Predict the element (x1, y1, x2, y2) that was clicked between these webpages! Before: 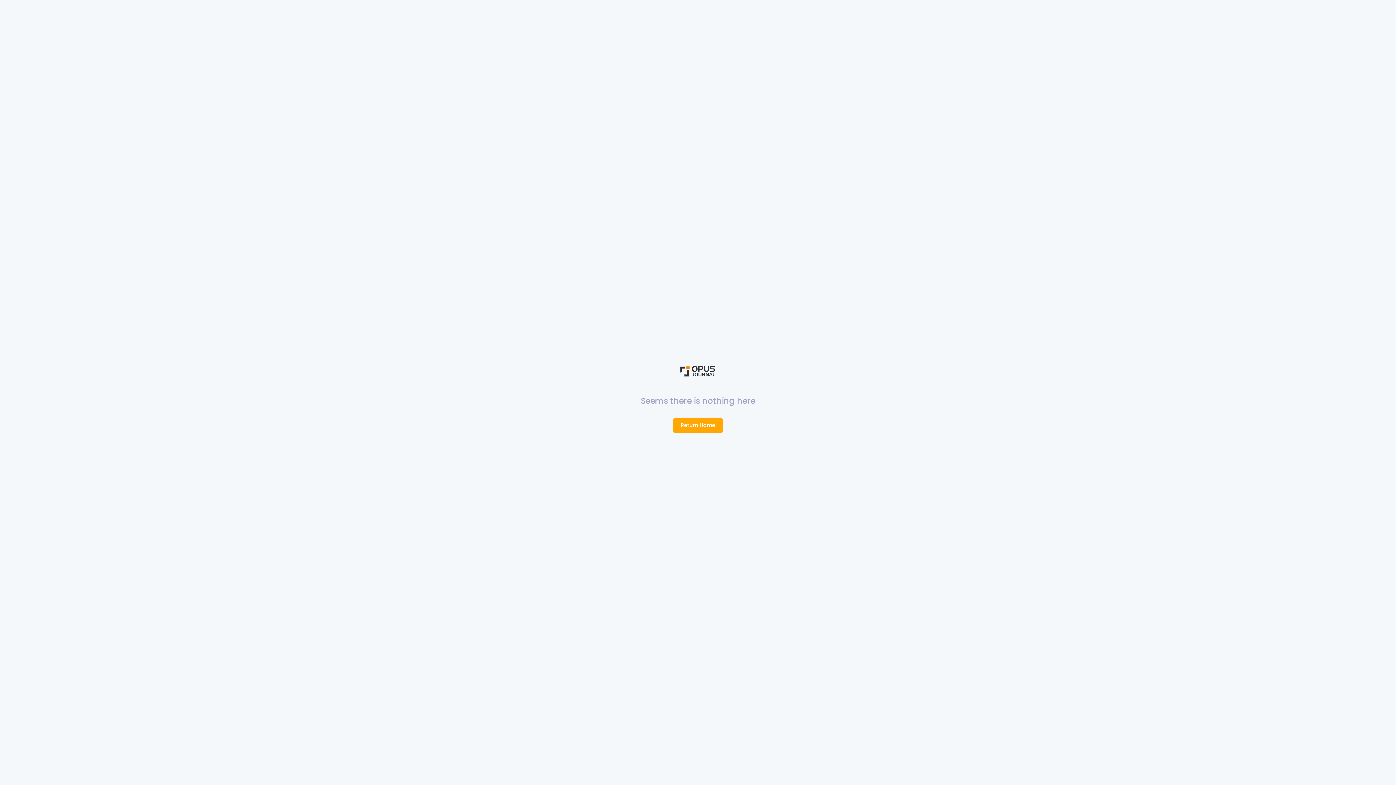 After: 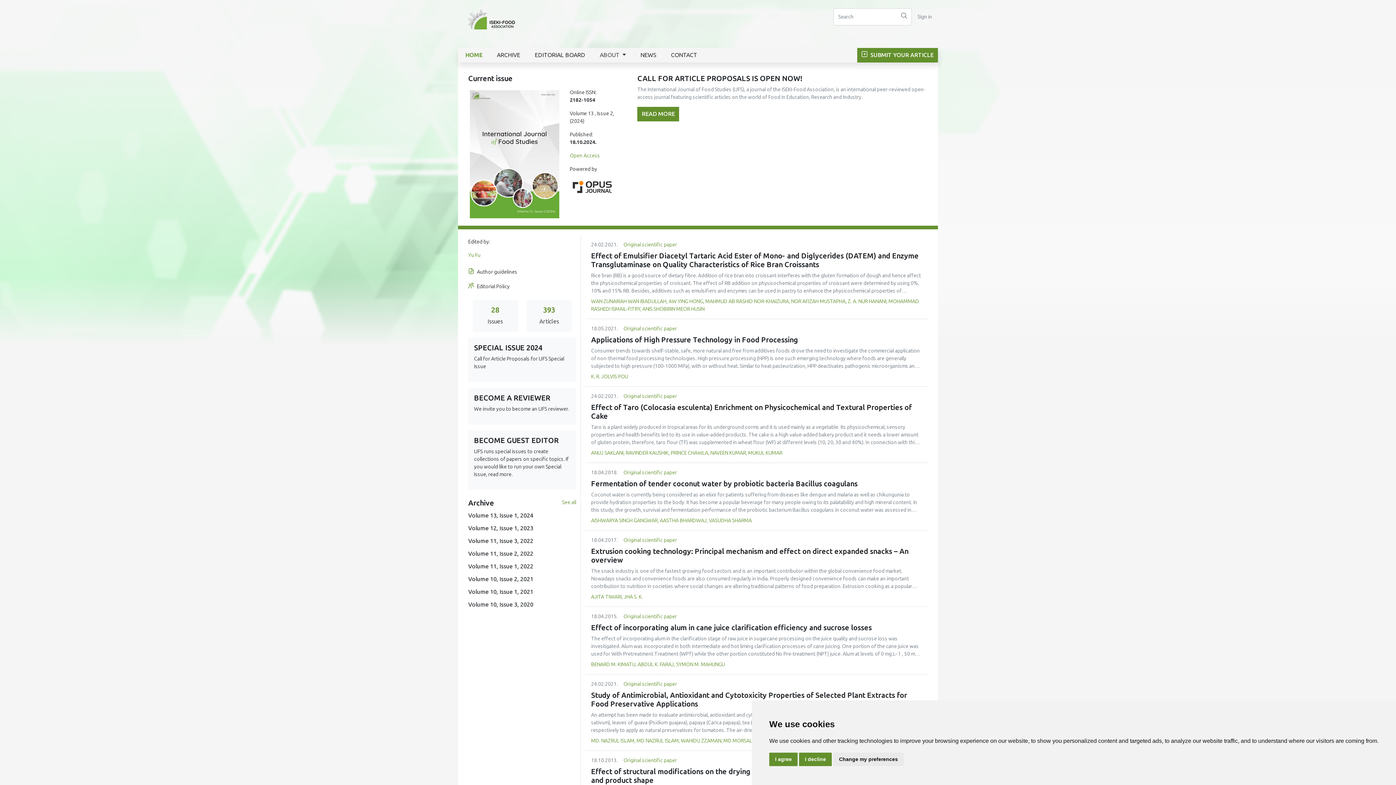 Action: bbox: (677, 352, 718, 384)